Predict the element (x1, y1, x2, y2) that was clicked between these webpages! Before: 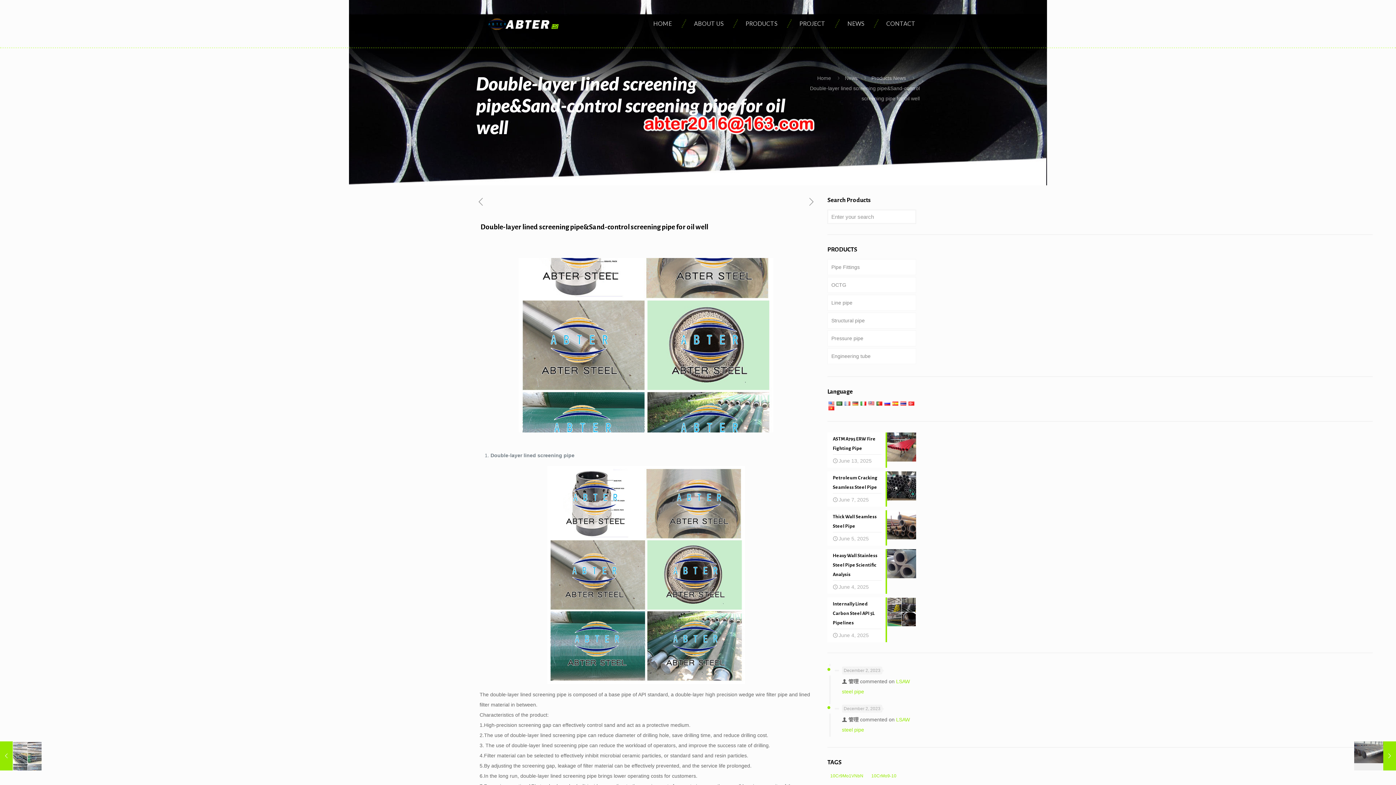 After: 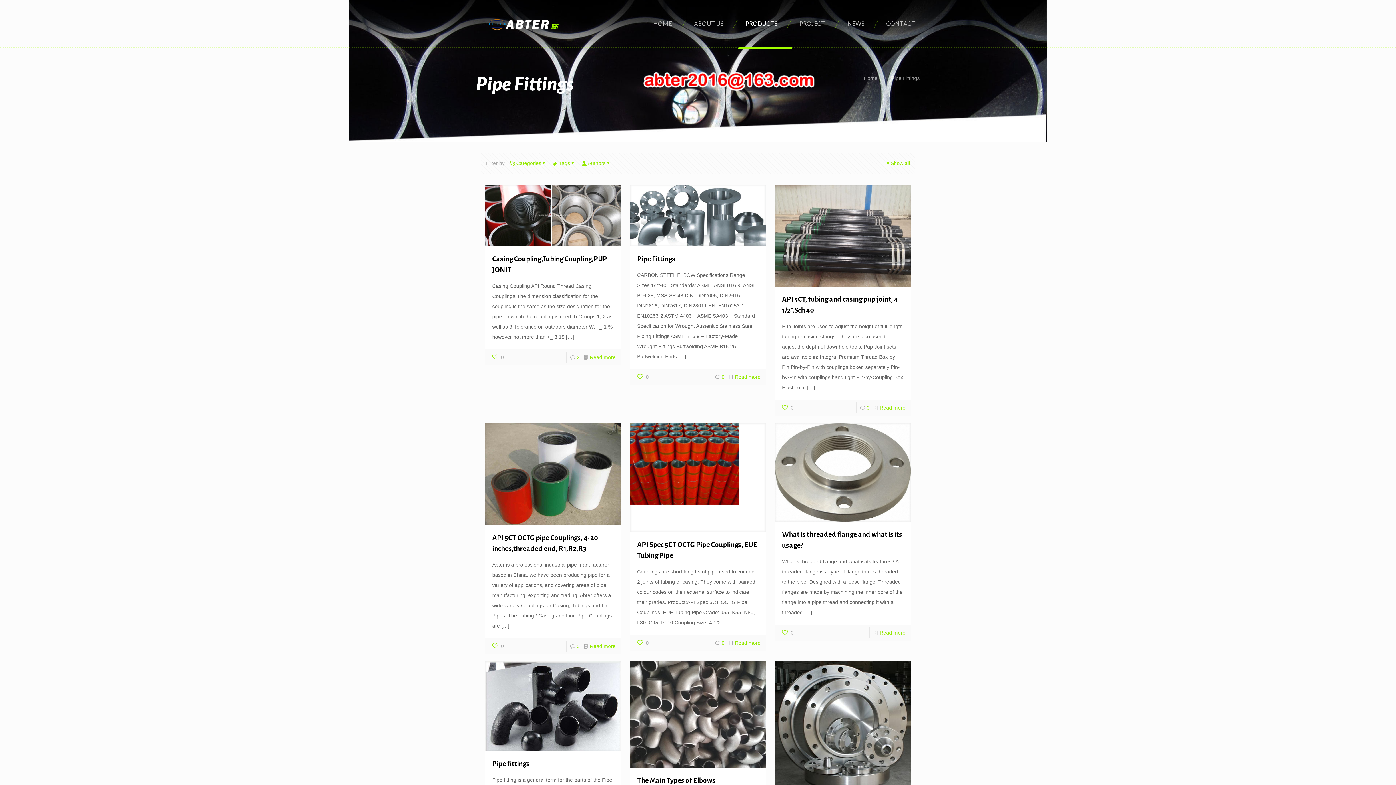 Action: label: Pipe Fittings bbox: (827, 259, 916, 275)